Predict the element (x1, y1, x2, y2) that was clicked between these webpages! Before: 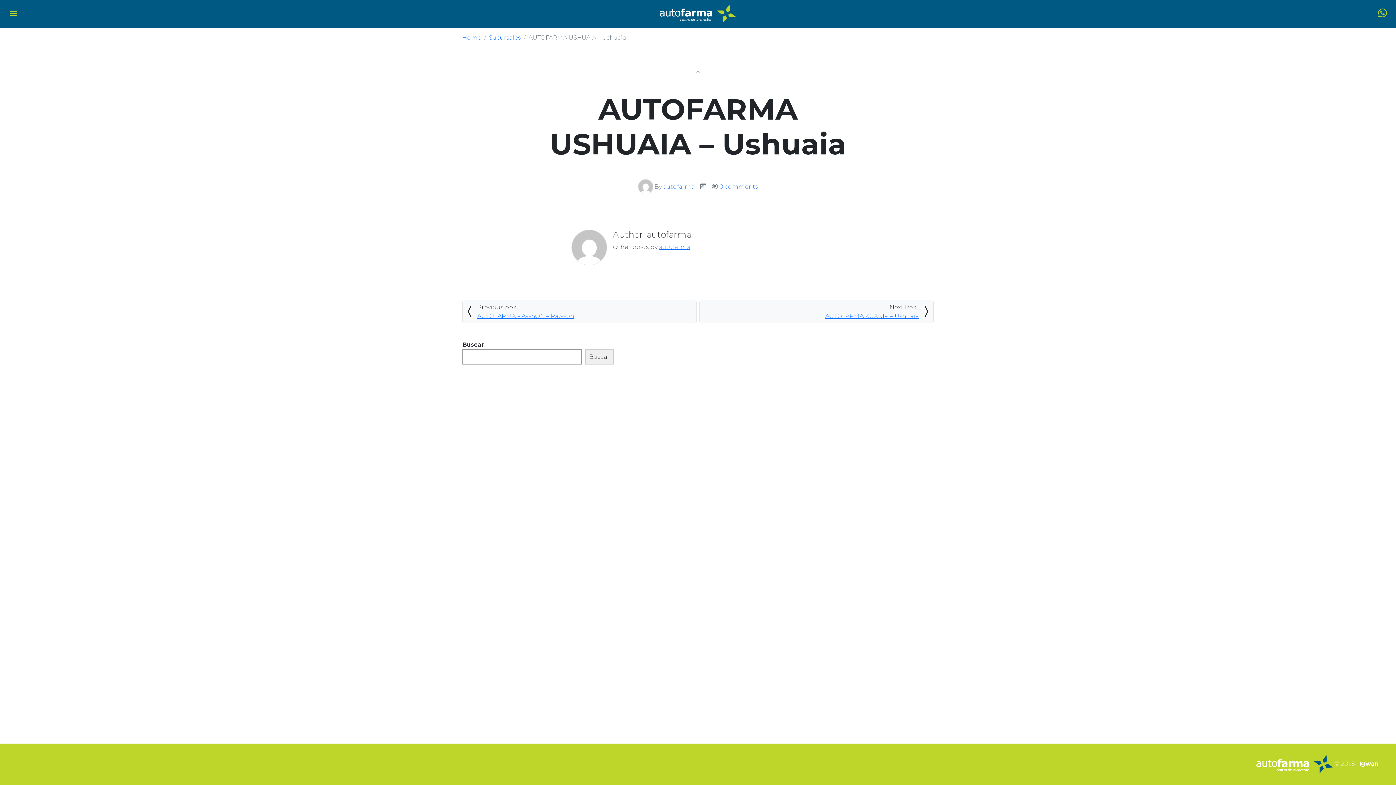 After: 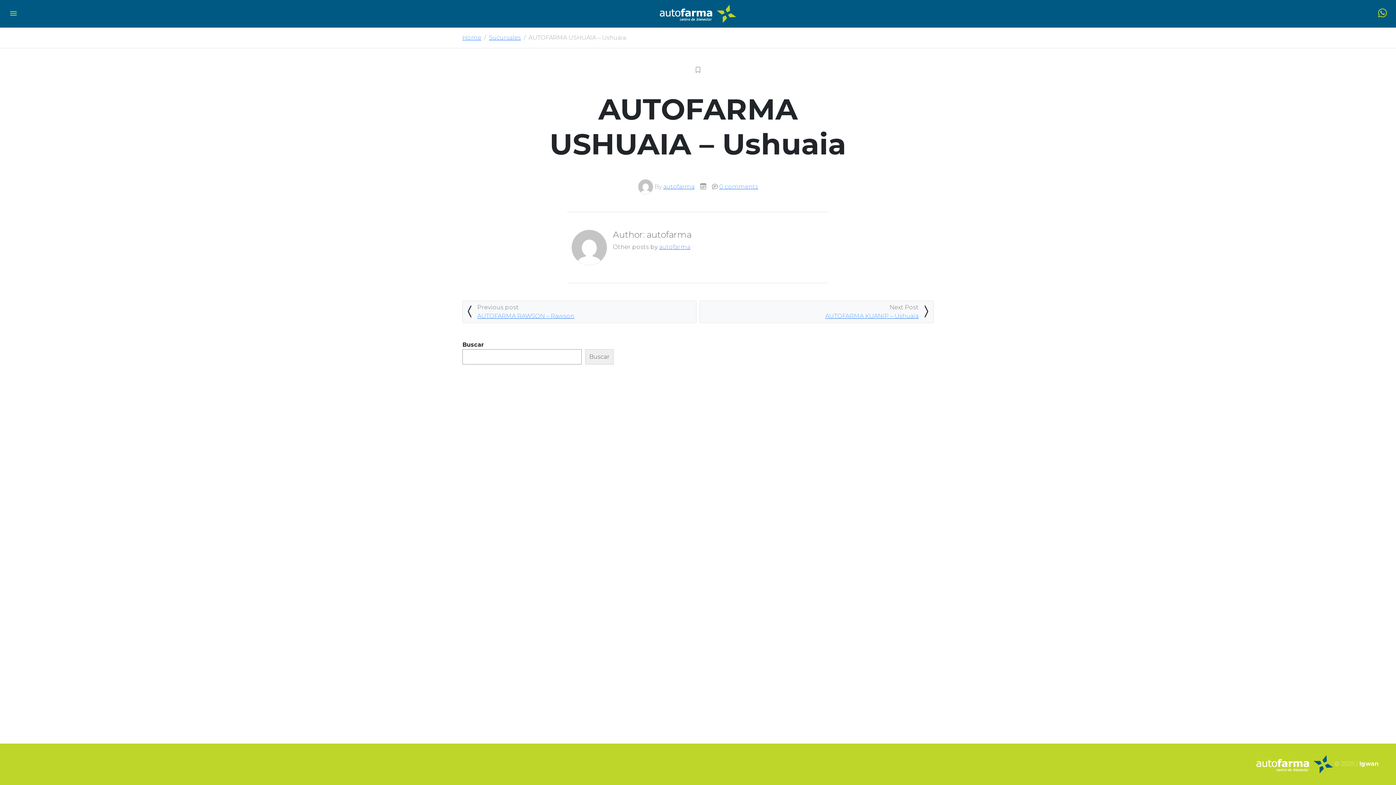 Action: label: Sucursales bbox: (489, 34, 521, 41)